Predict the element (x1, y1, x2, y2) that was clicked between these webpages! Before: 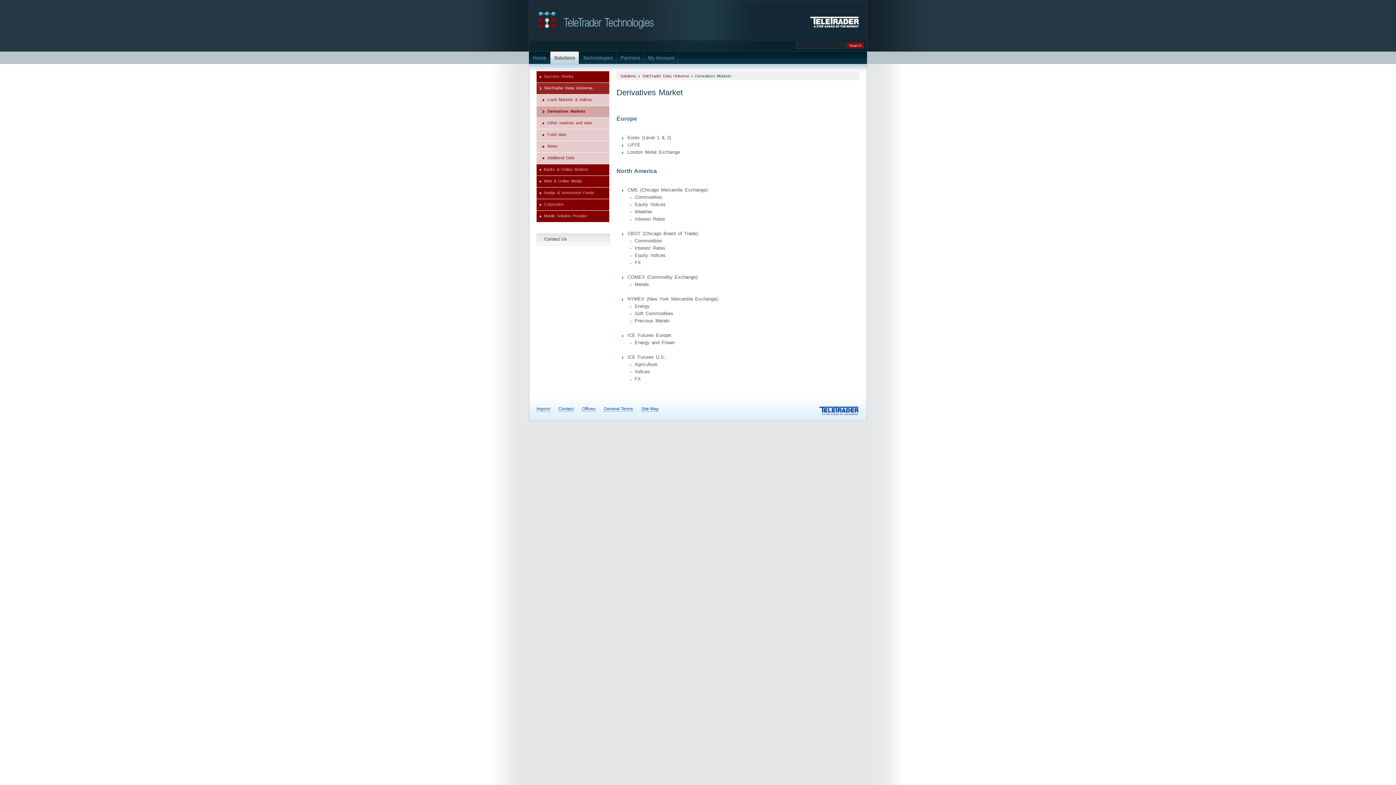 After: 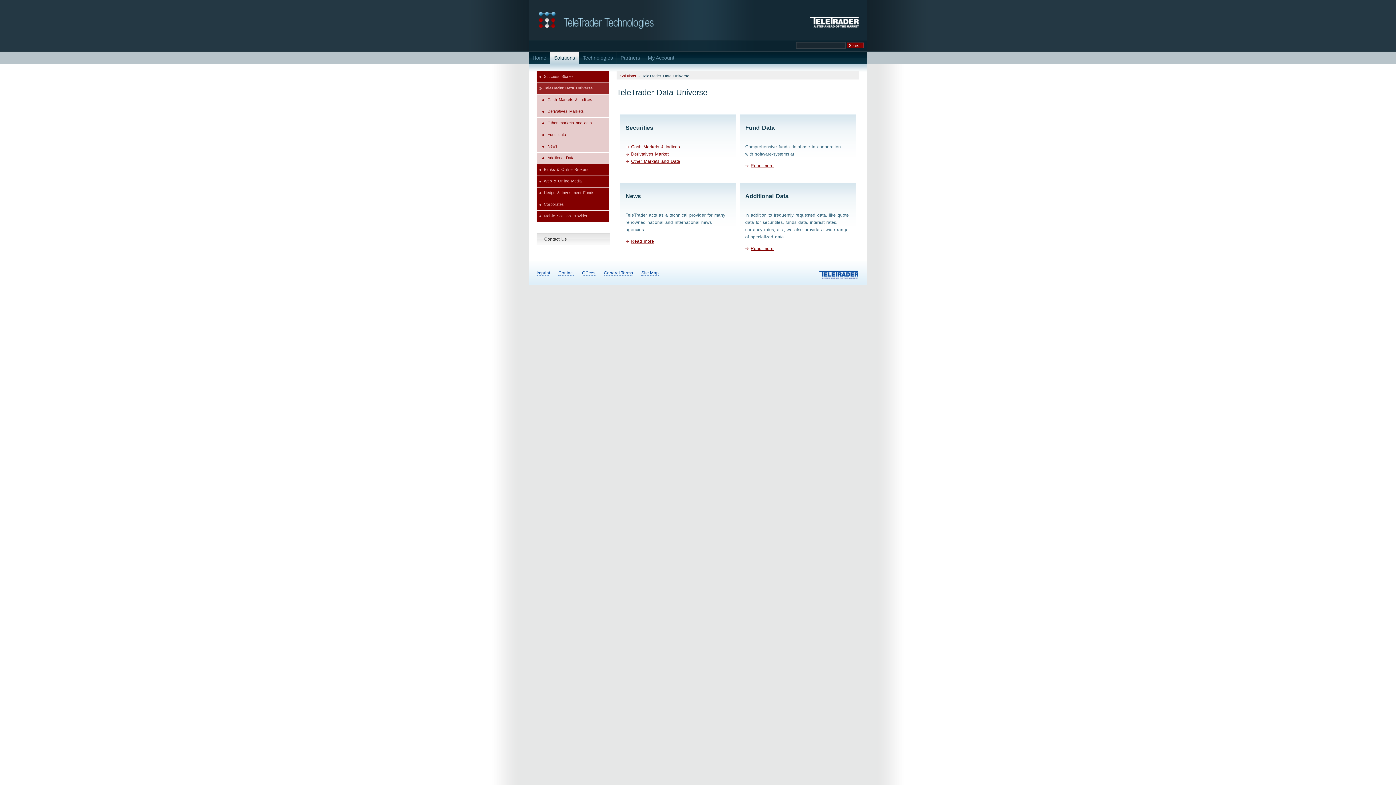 Action: label: TeleTrader Data Universe bbox: (536, 82, 609, 94)